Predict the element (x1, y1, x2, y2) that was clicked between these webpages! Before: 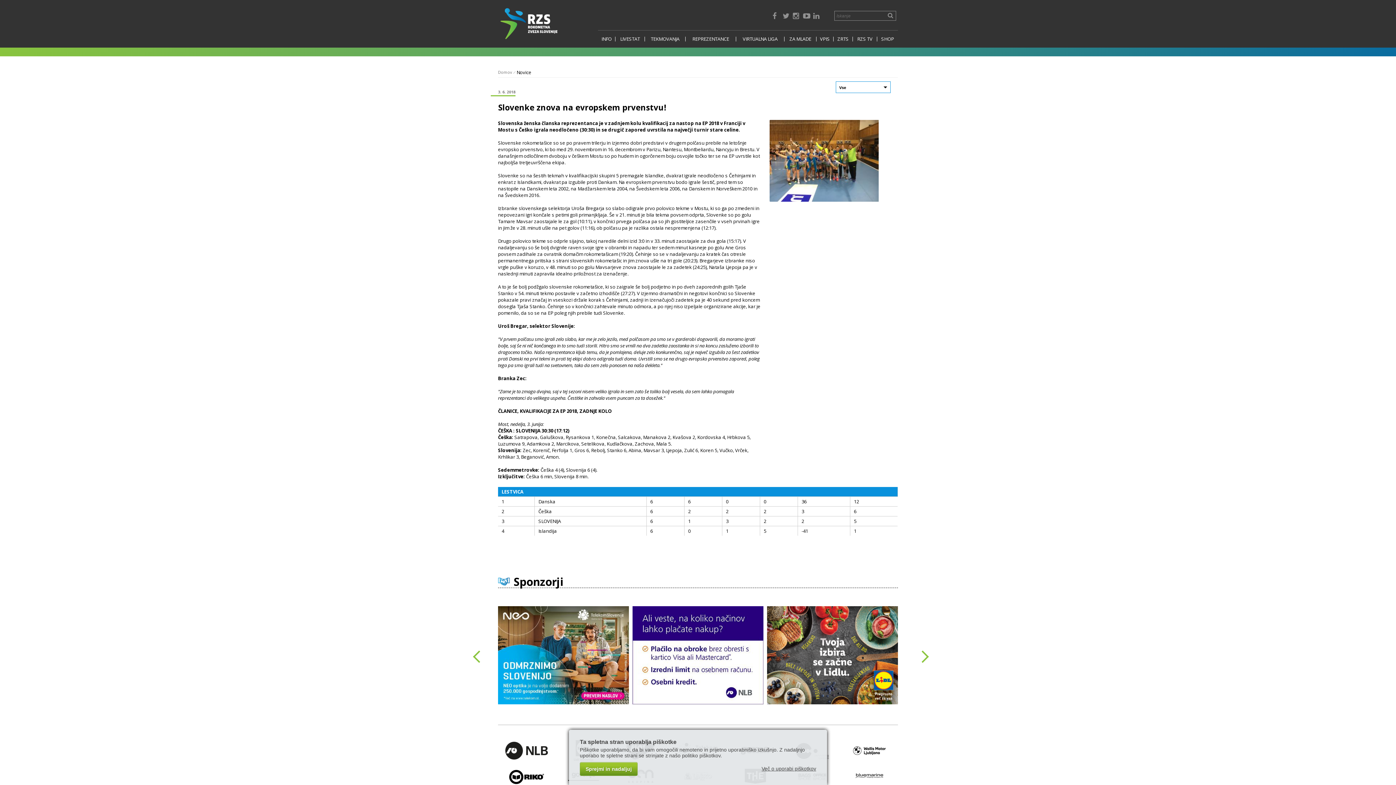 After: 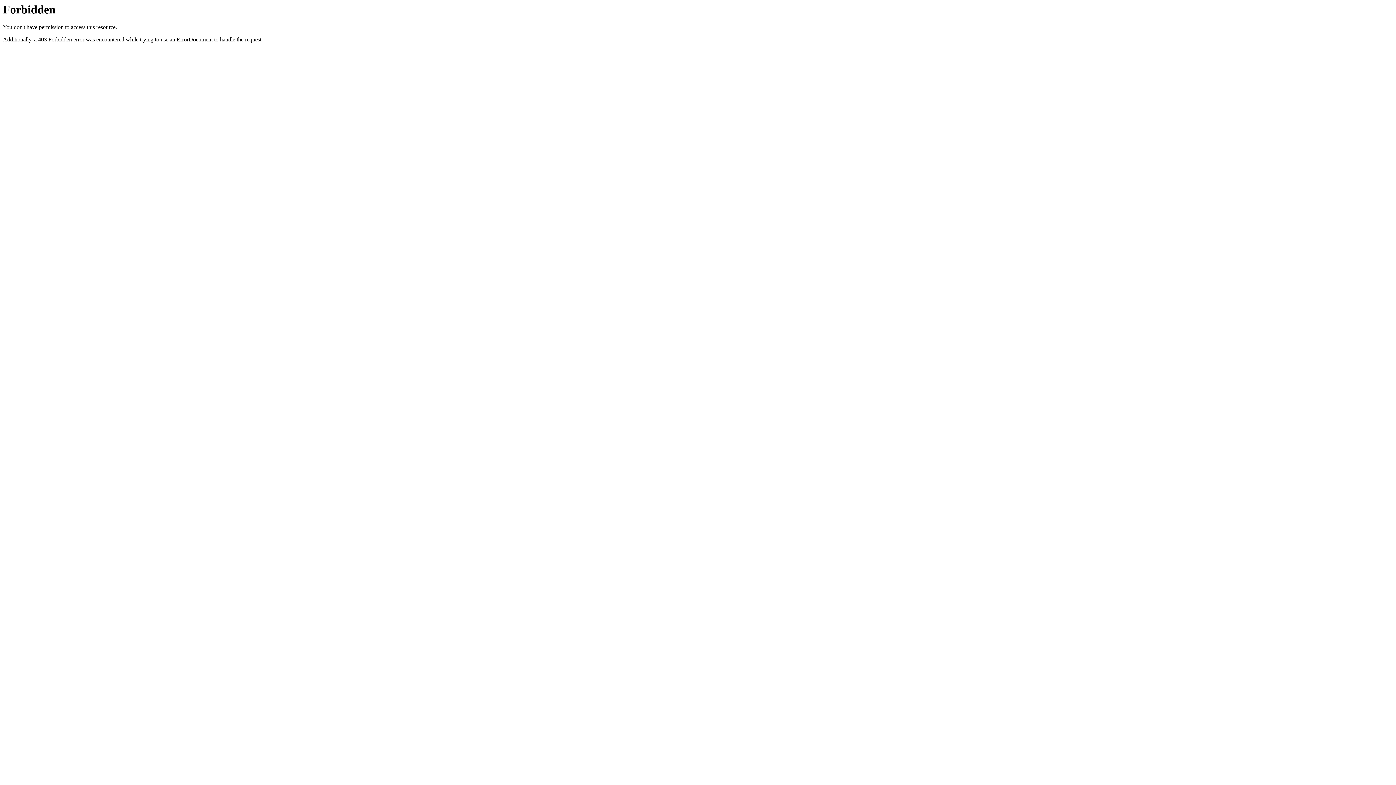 Action: bbox: (767, 606, 898, 704)